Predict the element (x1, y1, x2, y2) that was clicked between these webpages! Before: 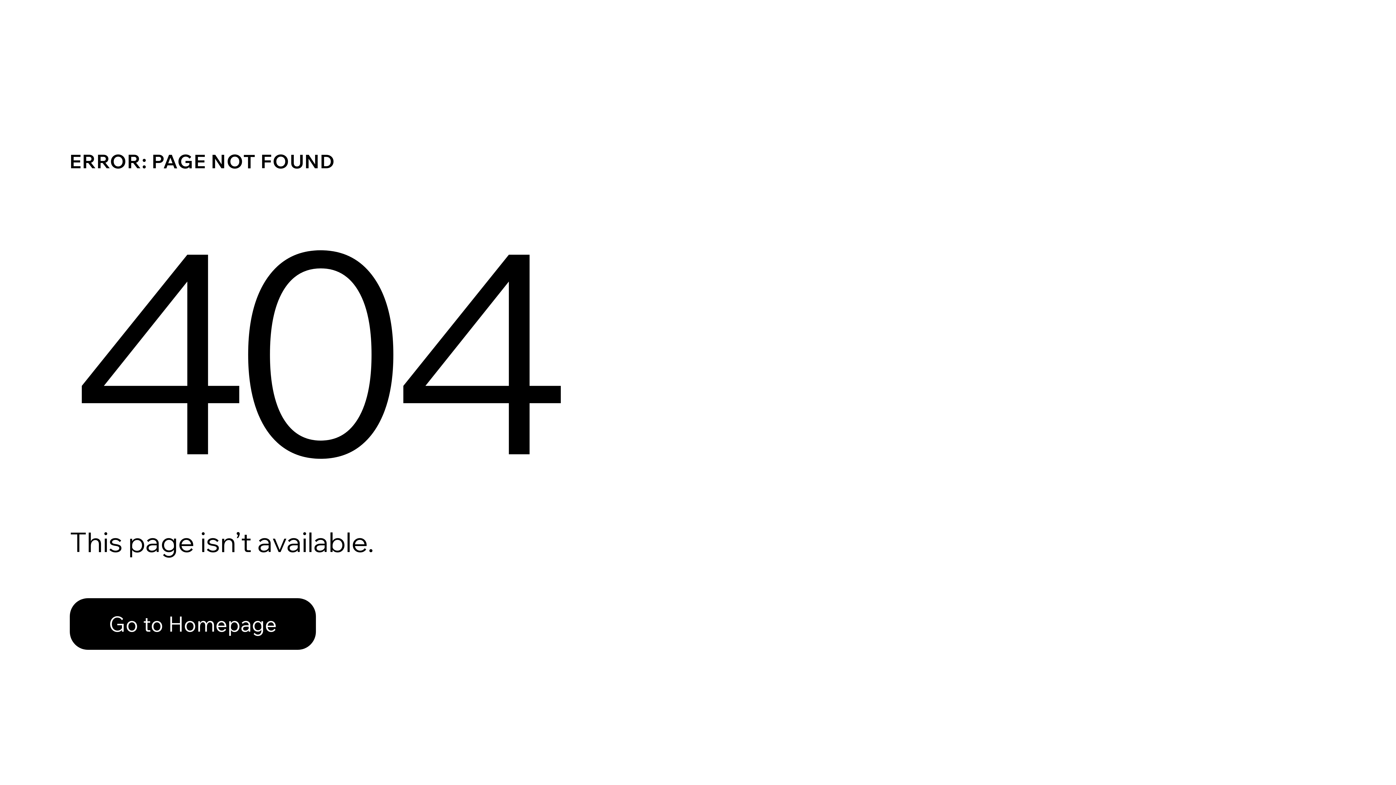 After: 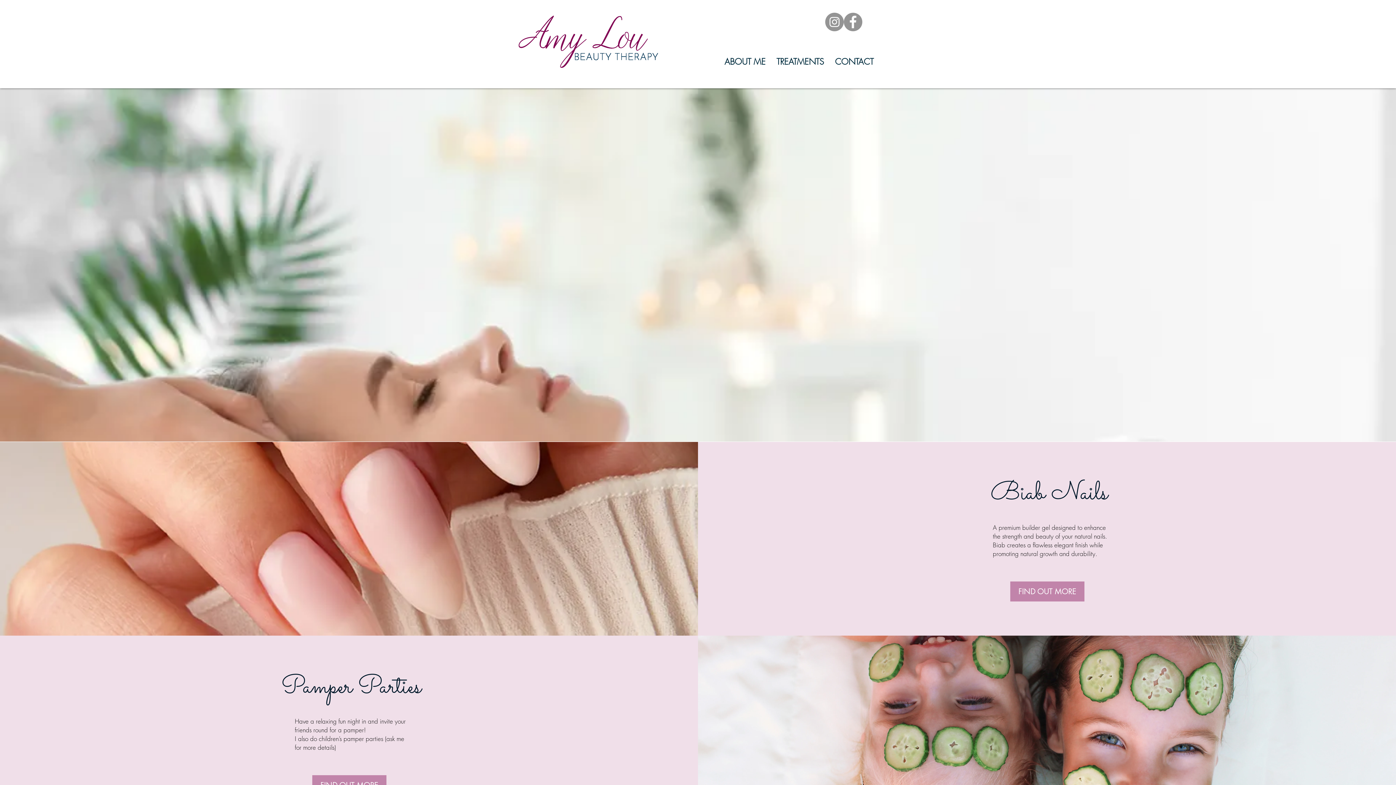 Action: label: Go to Homepage bbox: (69, 598, 316, 650)